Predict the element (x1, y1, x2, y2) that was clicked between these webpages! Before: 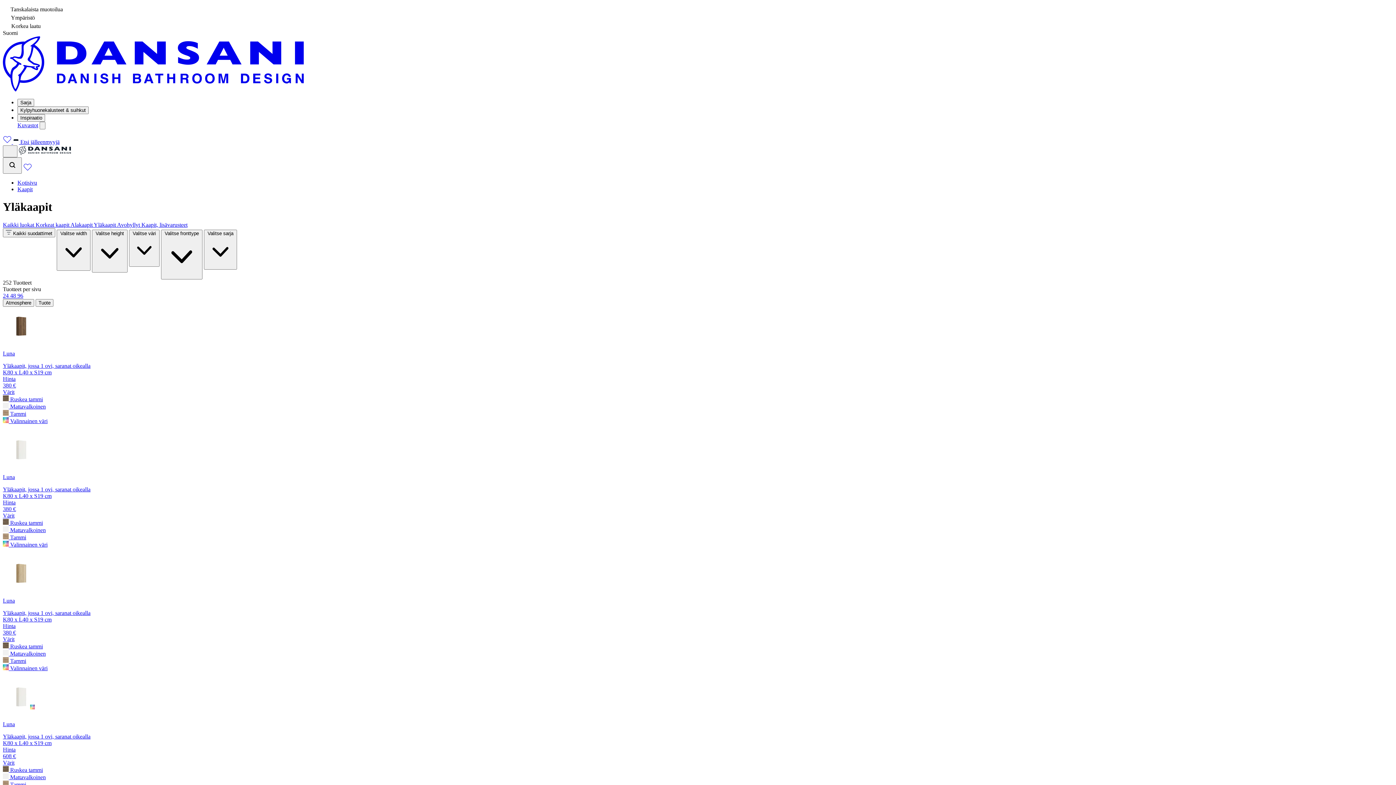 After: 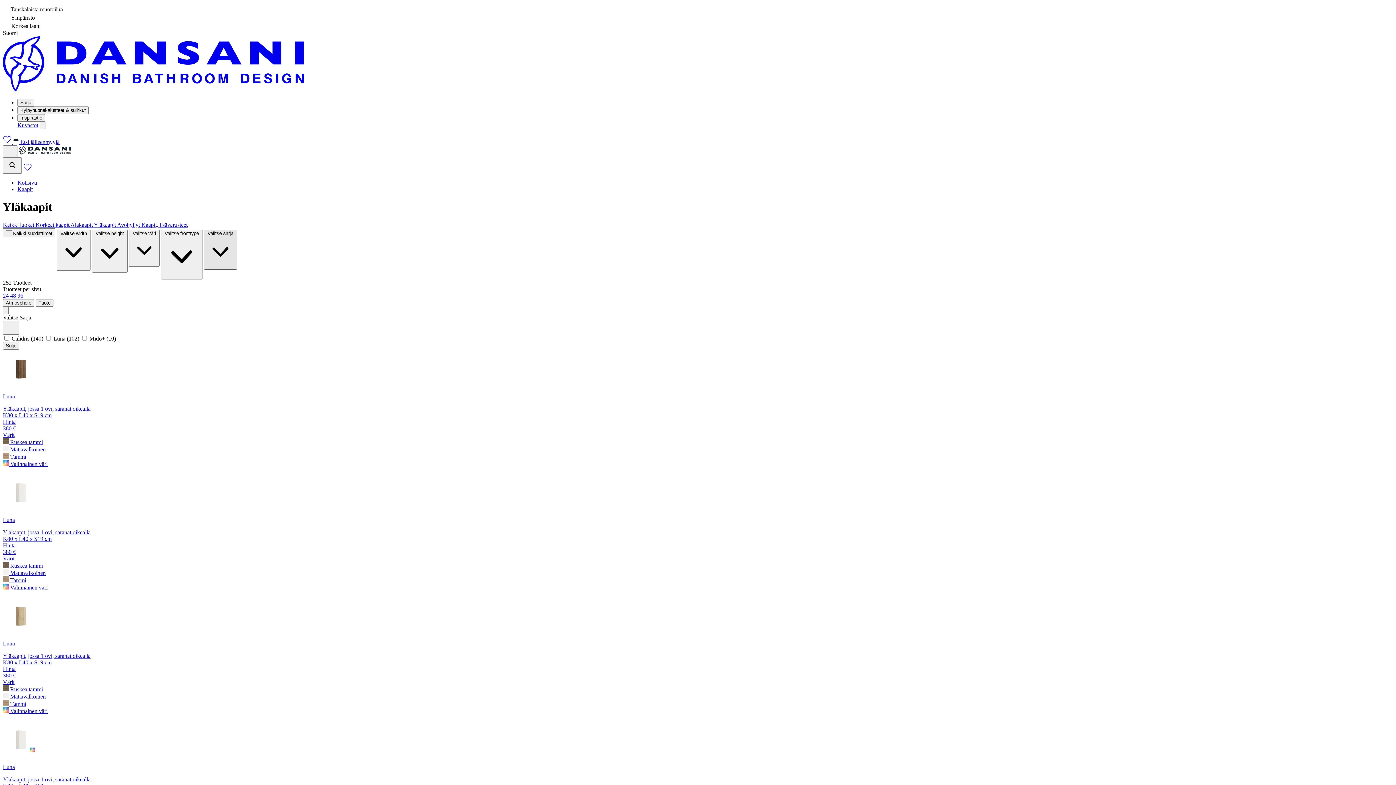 Action: label: Valitse sarja  bbox: (204, 229, 237, 269)